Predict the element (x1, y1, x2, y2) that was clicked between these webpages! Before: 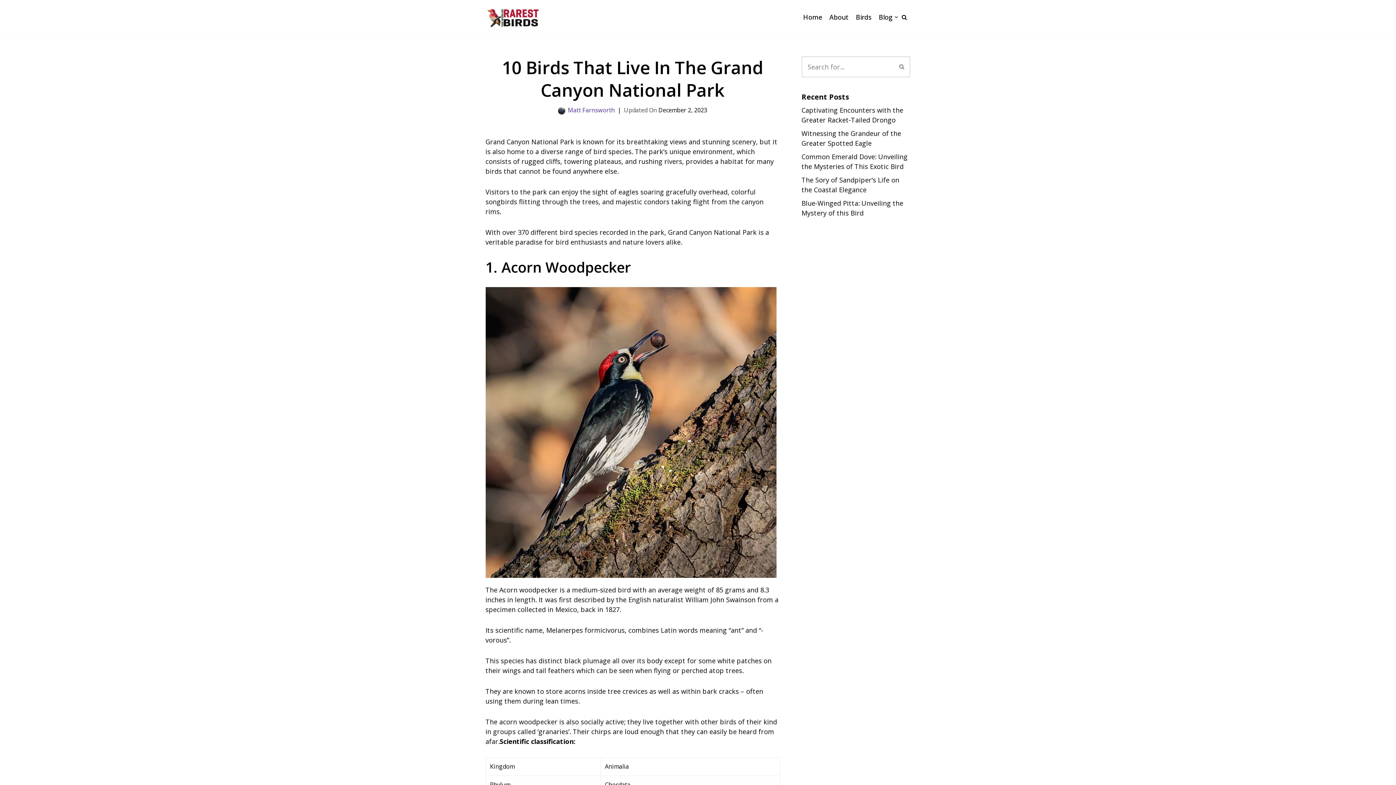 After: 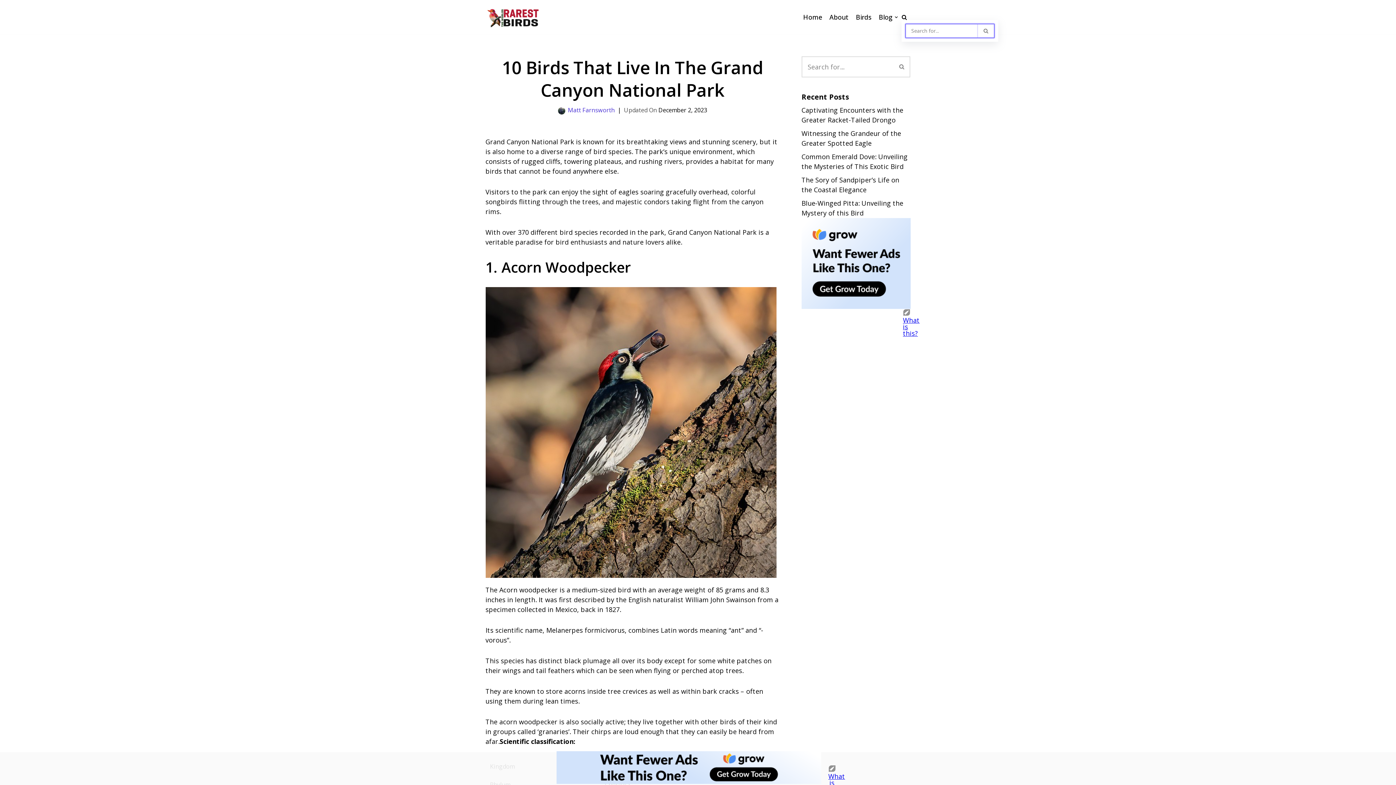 Action: label: Search bbox: (901, 14, 907, 19)